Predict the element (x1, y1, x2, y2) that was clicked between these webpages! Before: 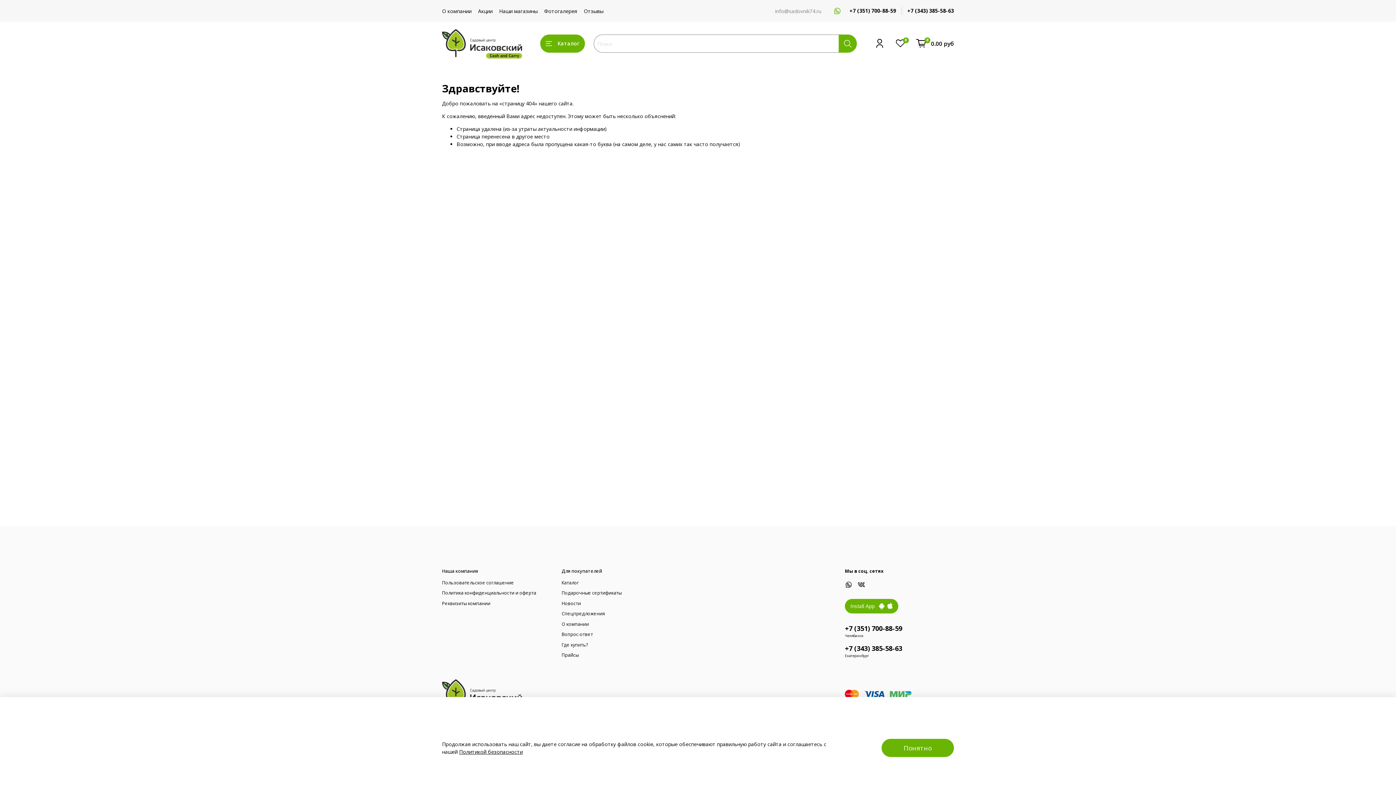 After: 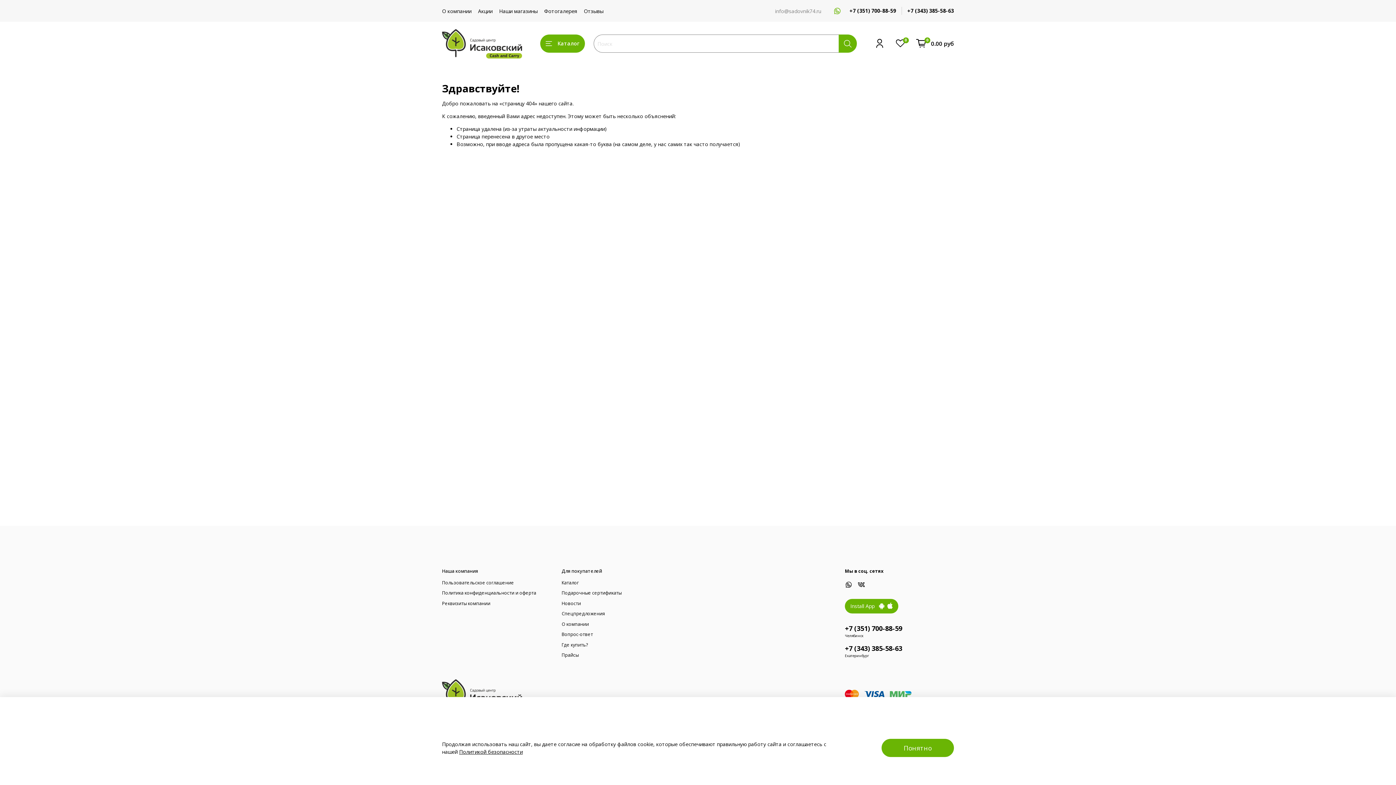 Action: label: +7 (343) 385-58-63 bbox: (907, 7, 954, 14)